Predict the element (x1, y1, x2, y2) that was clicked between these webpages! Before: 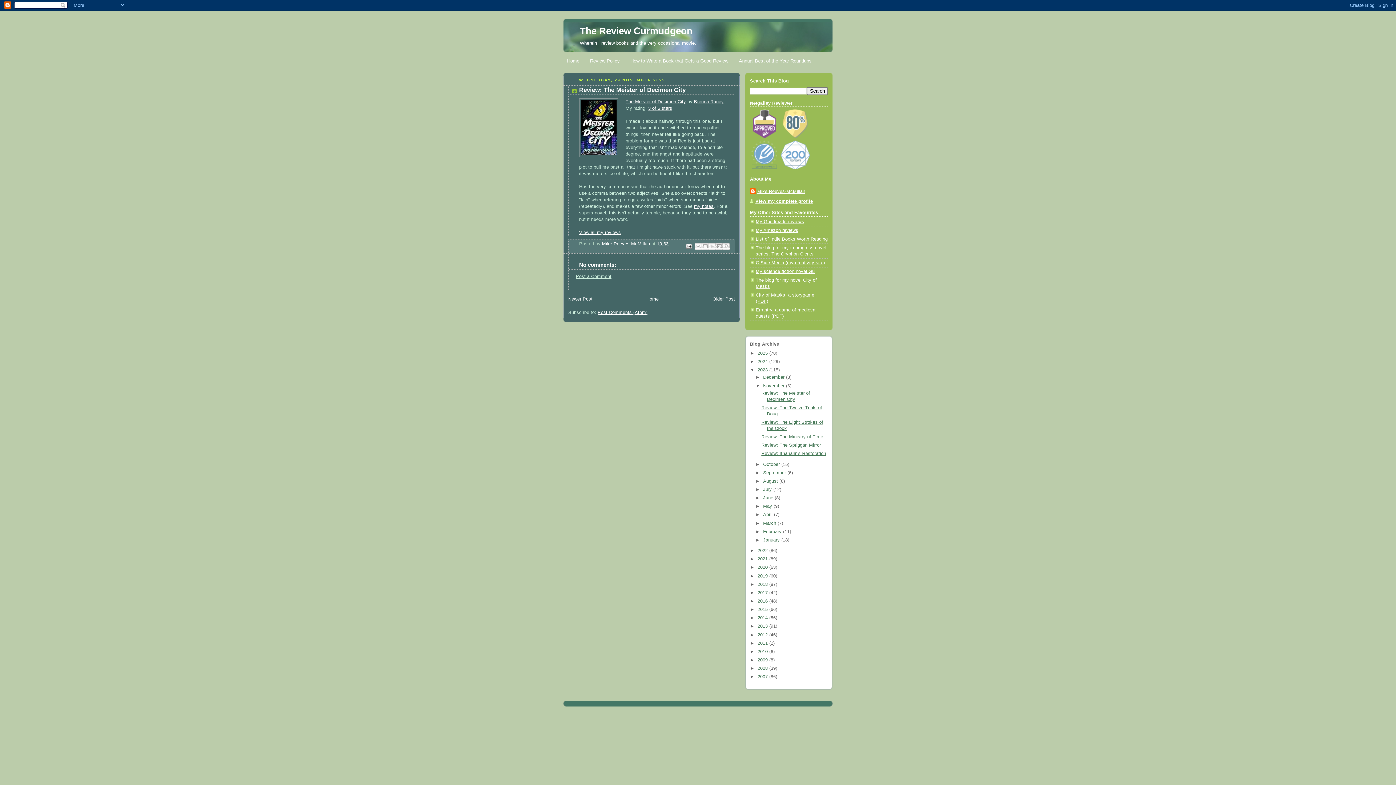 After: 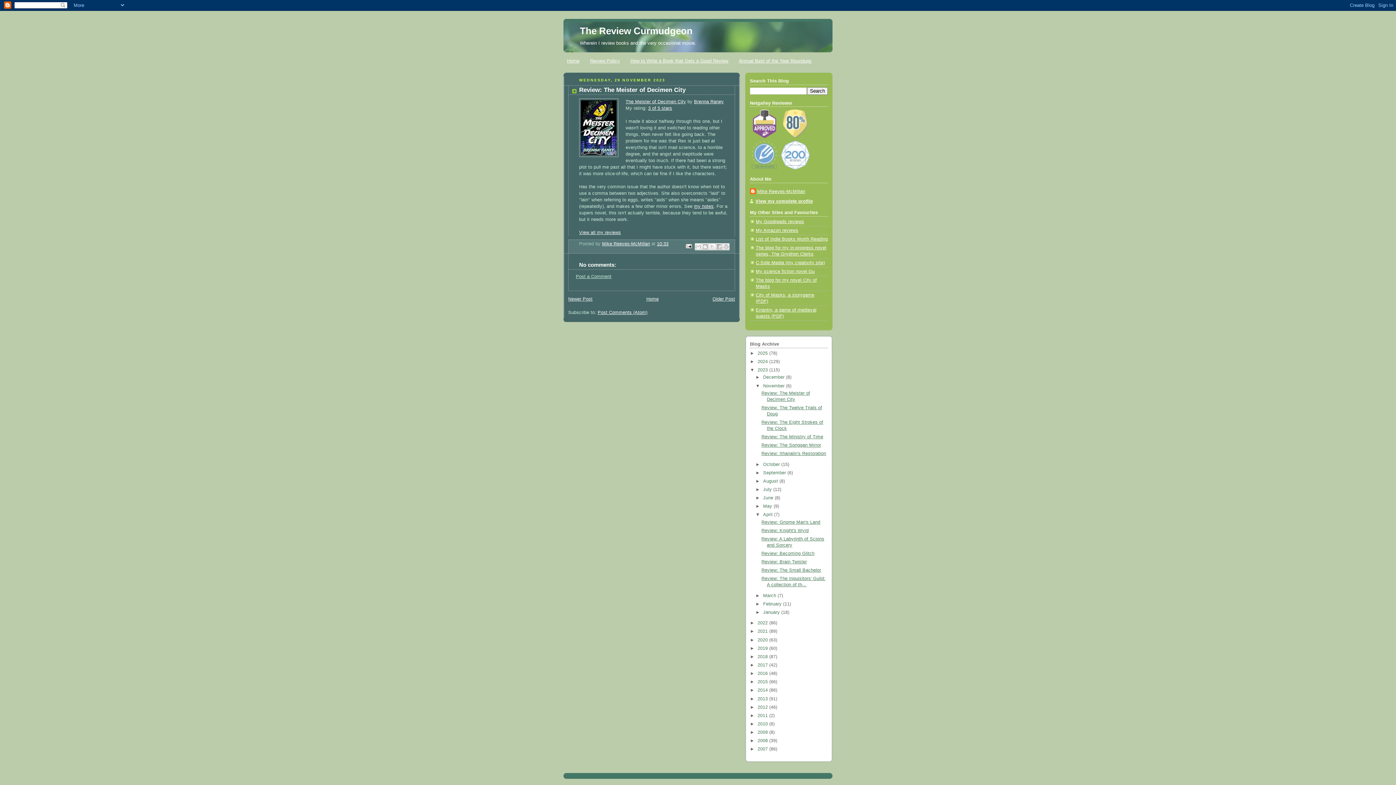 Action: label: ►   bbox: (755, 512, 763, 517)